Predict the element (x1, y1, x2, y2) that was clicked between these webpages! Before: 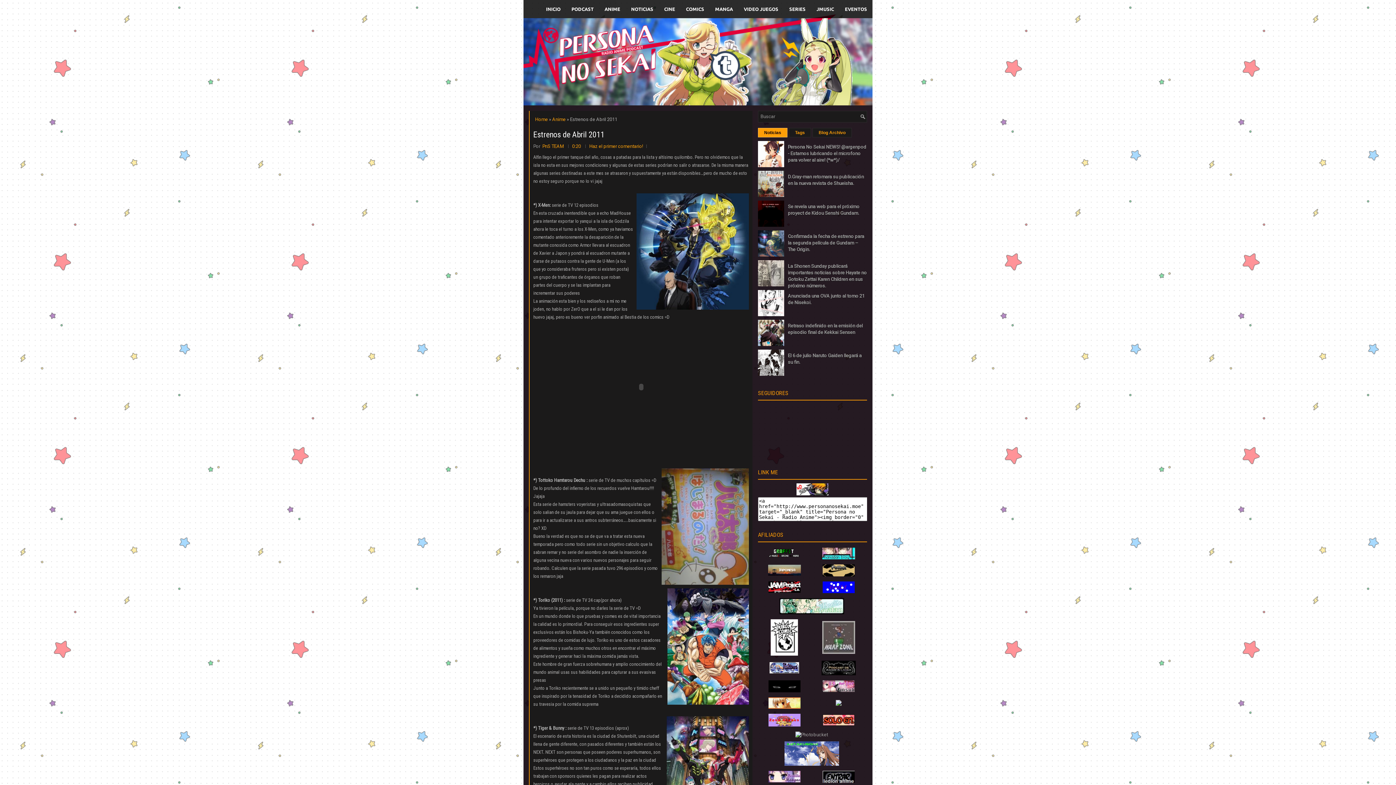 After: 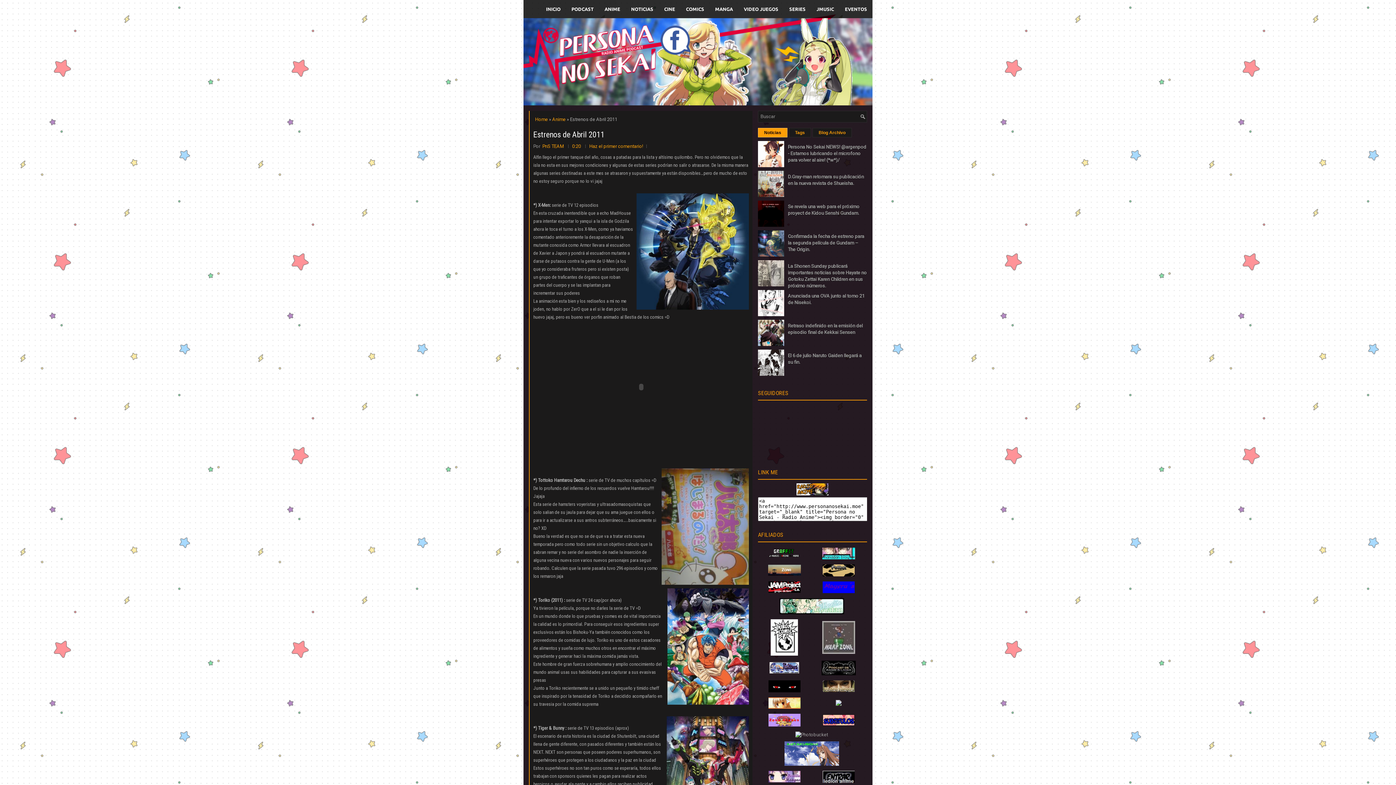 Action: bbox: (770, 651, 798, 657)